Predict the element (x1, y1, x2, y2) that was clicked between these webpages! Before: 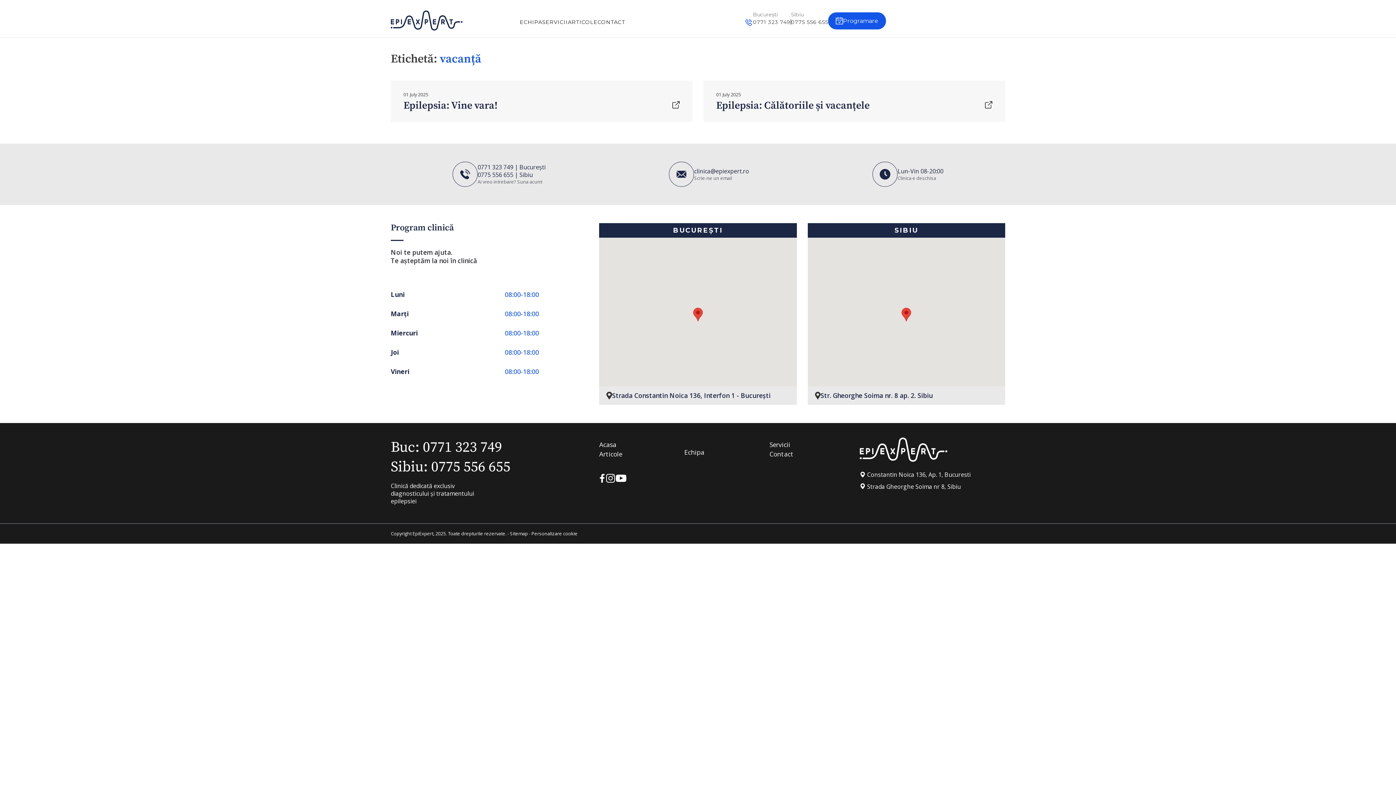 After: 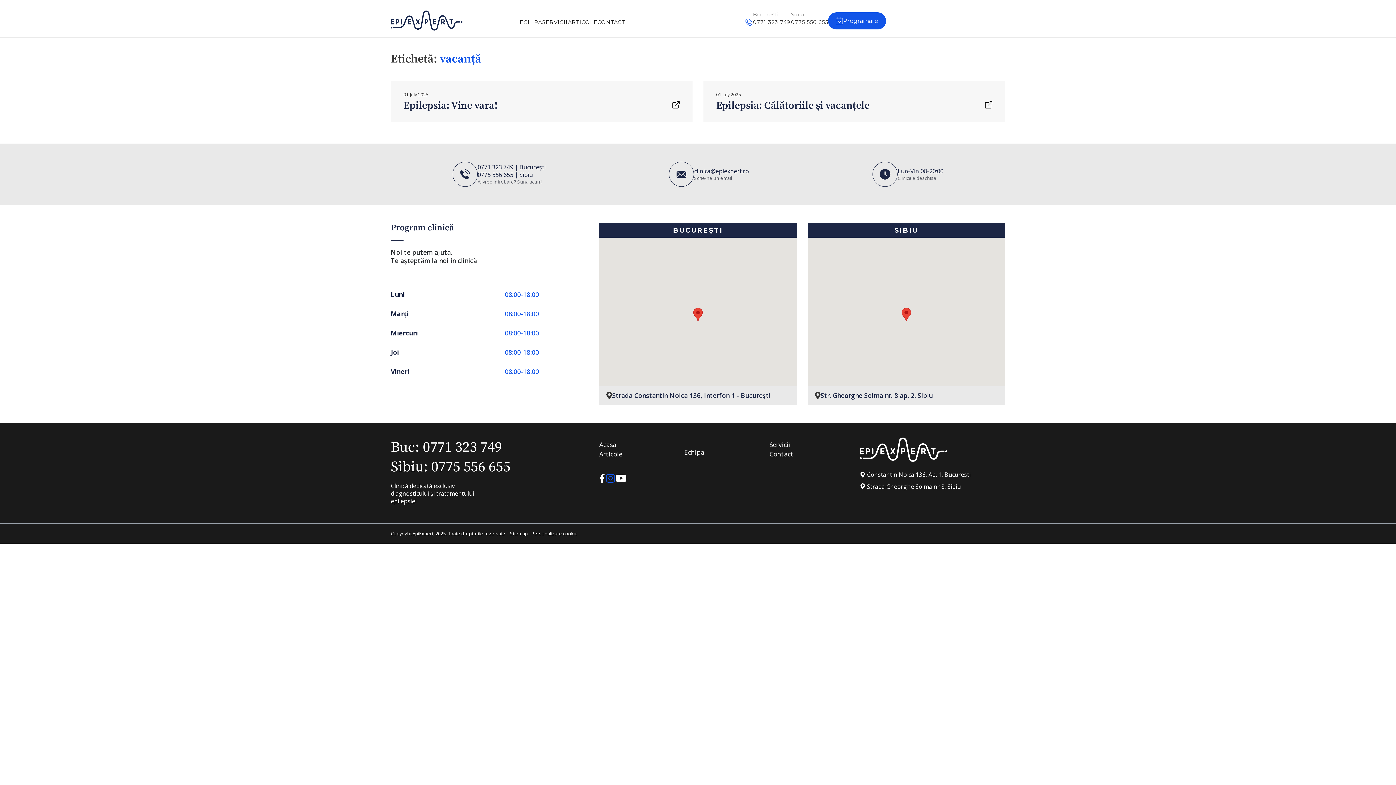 Action: bbox: (605, 474, 615, 484)